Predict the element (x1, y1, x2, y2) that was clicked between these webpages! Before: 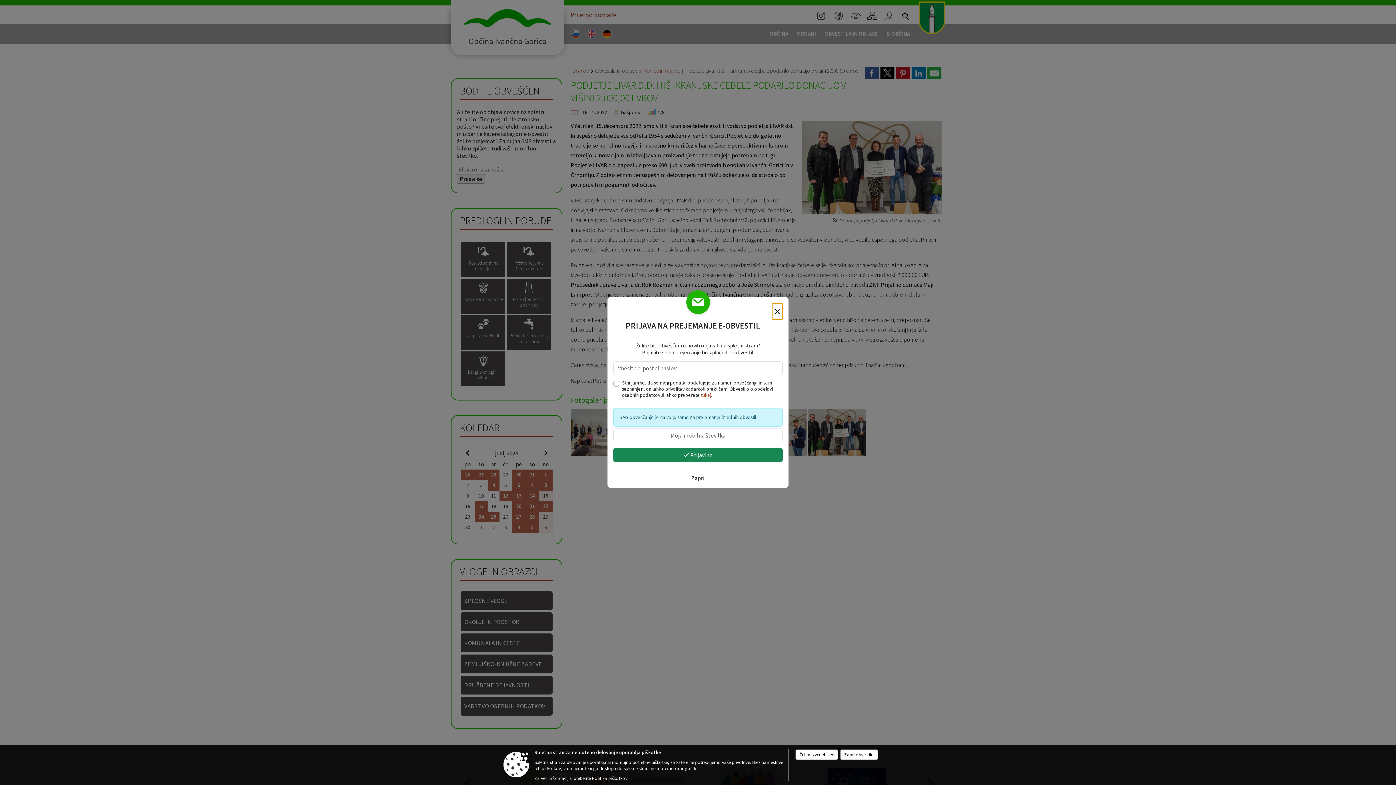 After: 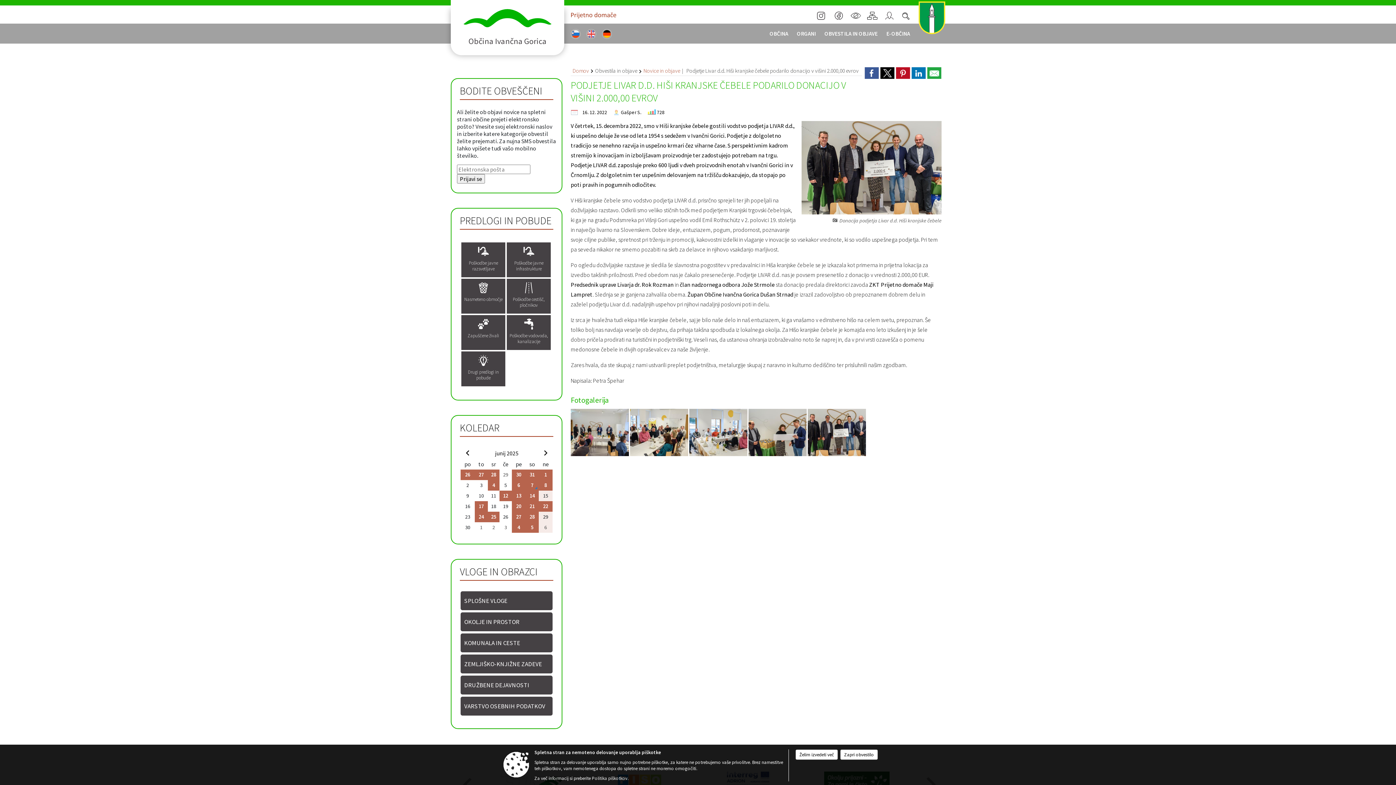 Action: bbox: (772, 303, 782, 319) label: ×